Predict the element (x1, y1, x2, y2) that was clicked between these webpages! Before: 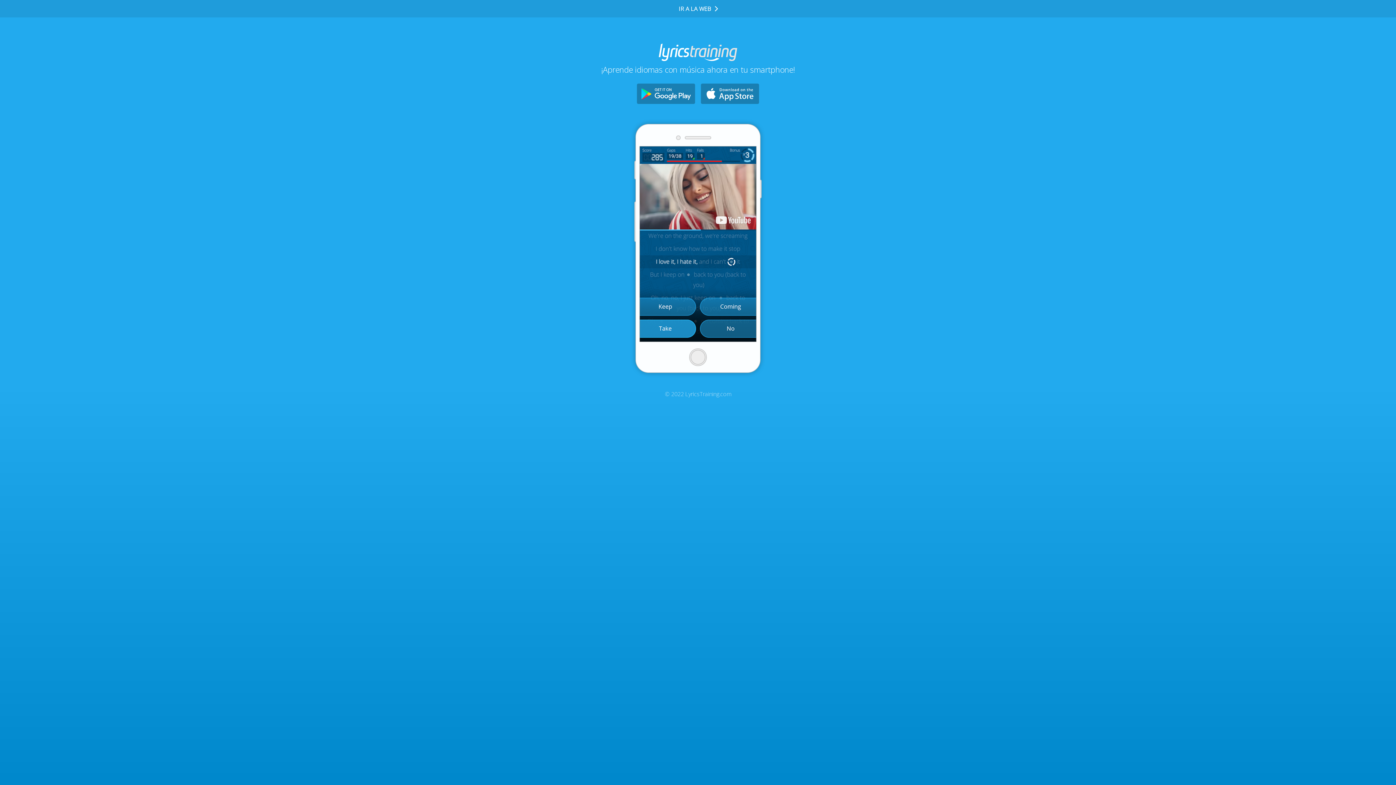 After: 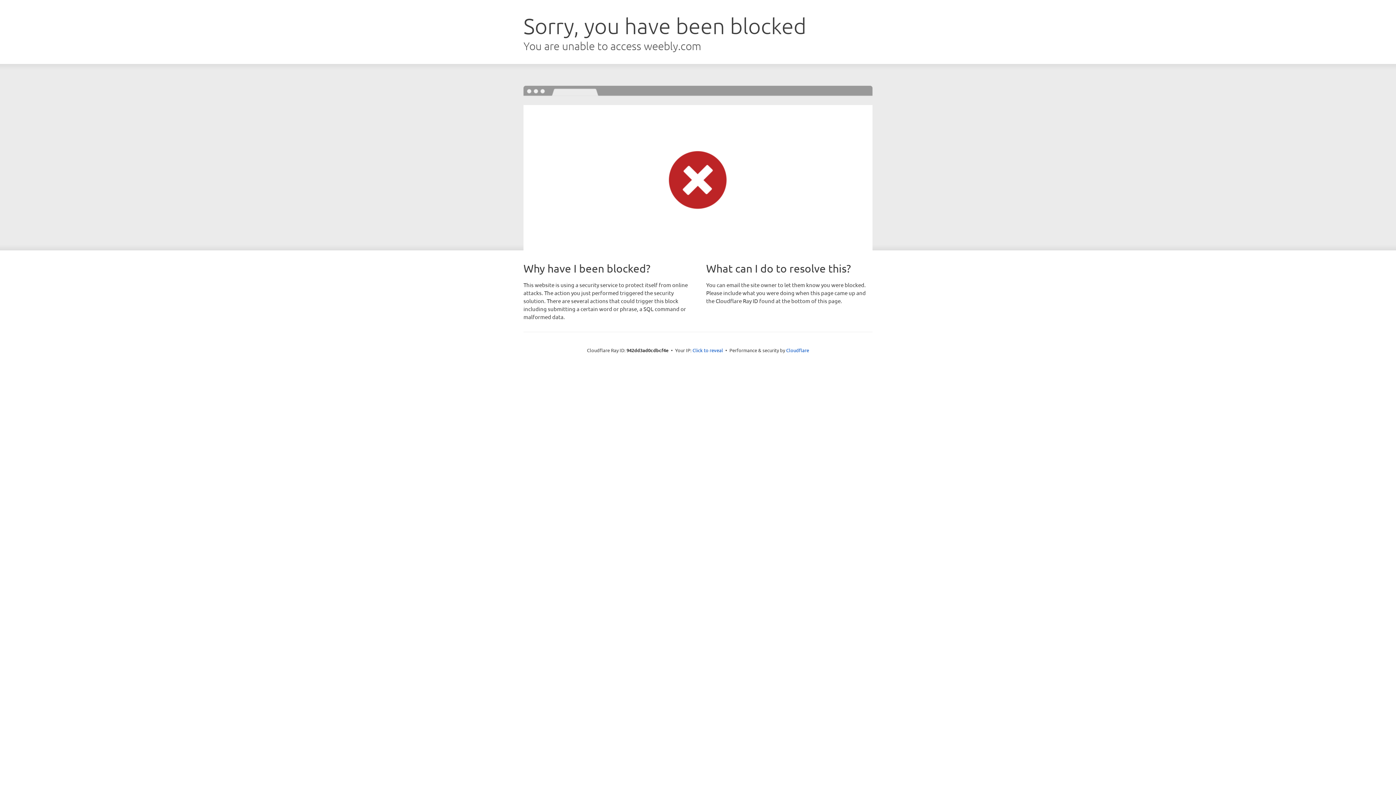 Action: bbox: (673, 0, 723, 17) label: IR A LA WEB